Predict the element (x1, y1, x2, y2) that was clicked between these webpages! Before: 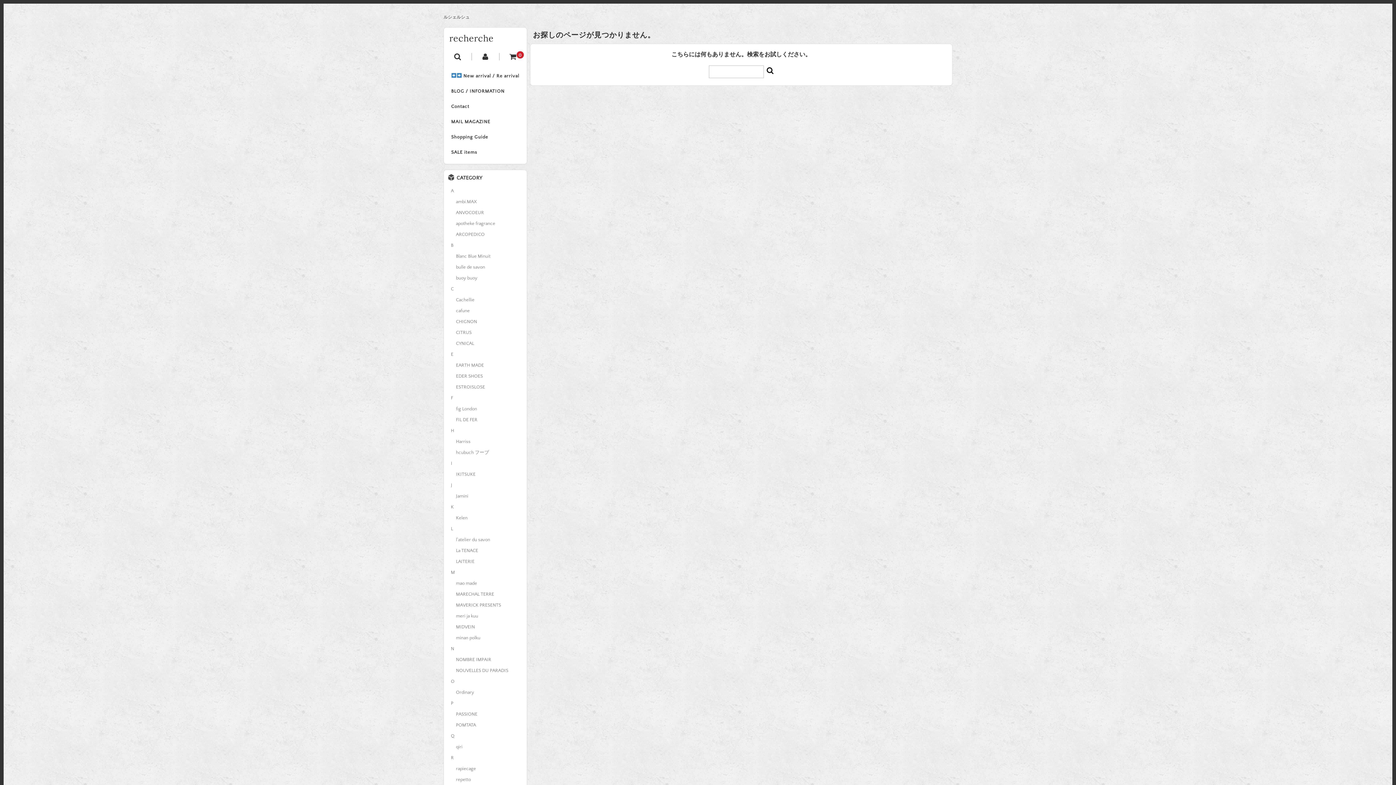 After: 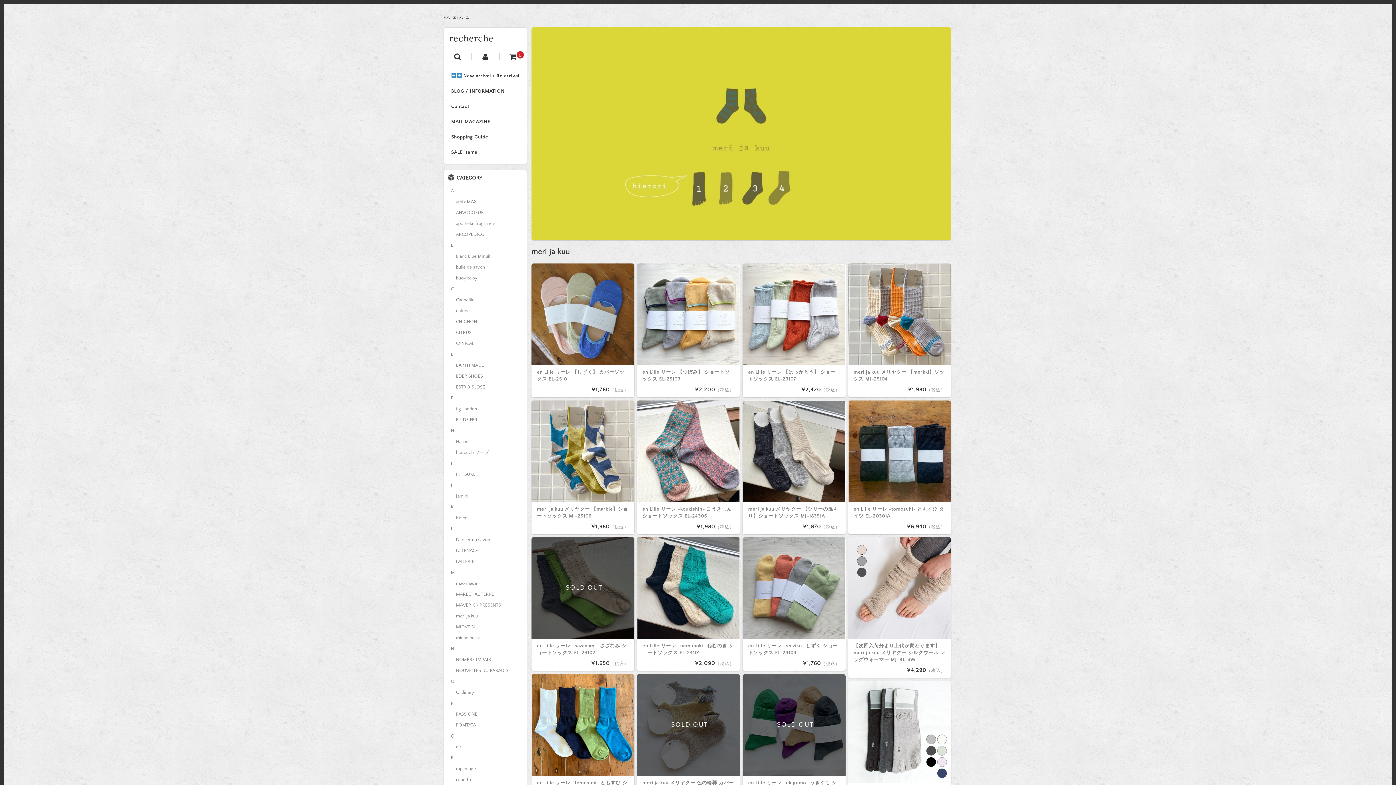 Action: bbox: (456, 613, 478, 618) label: meri ja kuu